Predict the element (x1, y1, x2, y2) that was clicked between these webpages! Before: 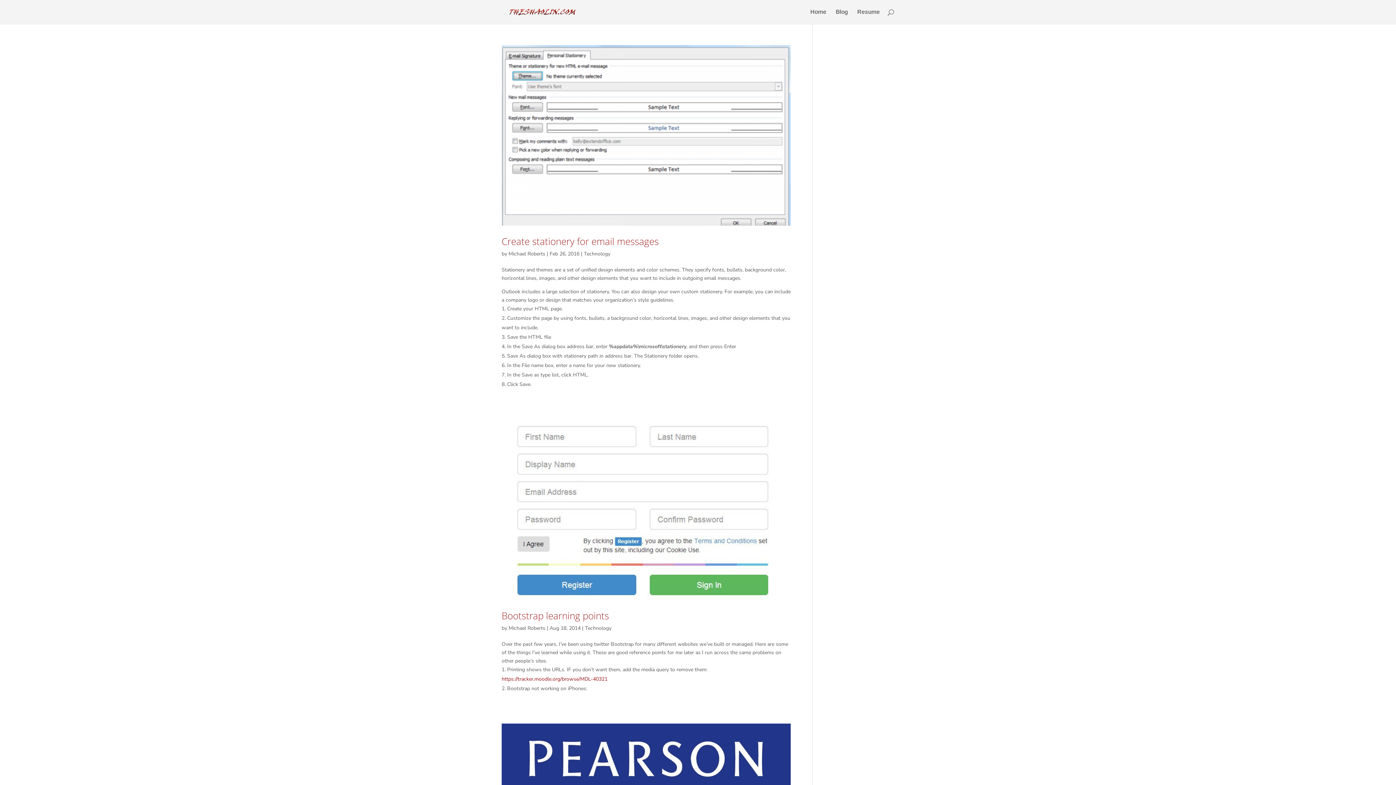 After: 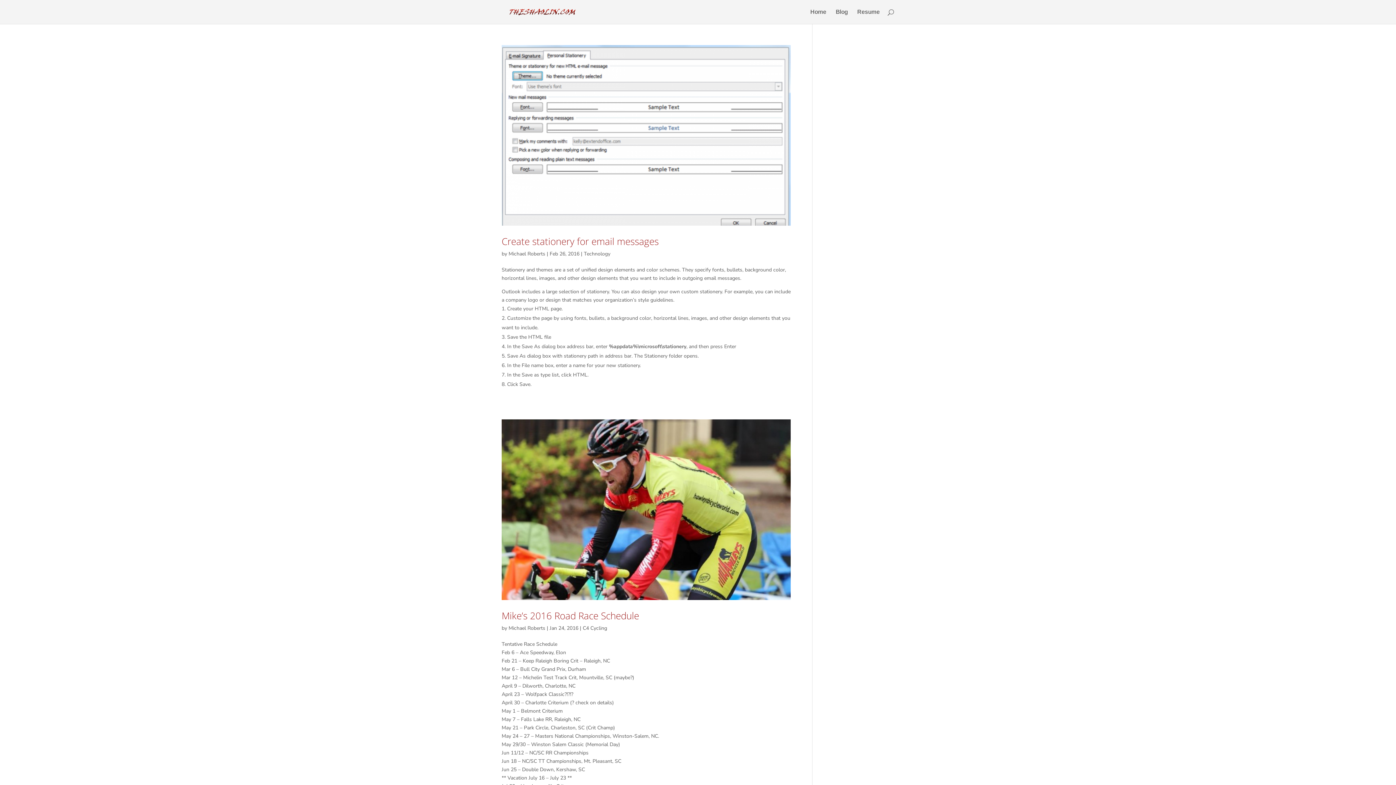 Action: bbox: (508, 250, 545, 257) label: Michael Roberts